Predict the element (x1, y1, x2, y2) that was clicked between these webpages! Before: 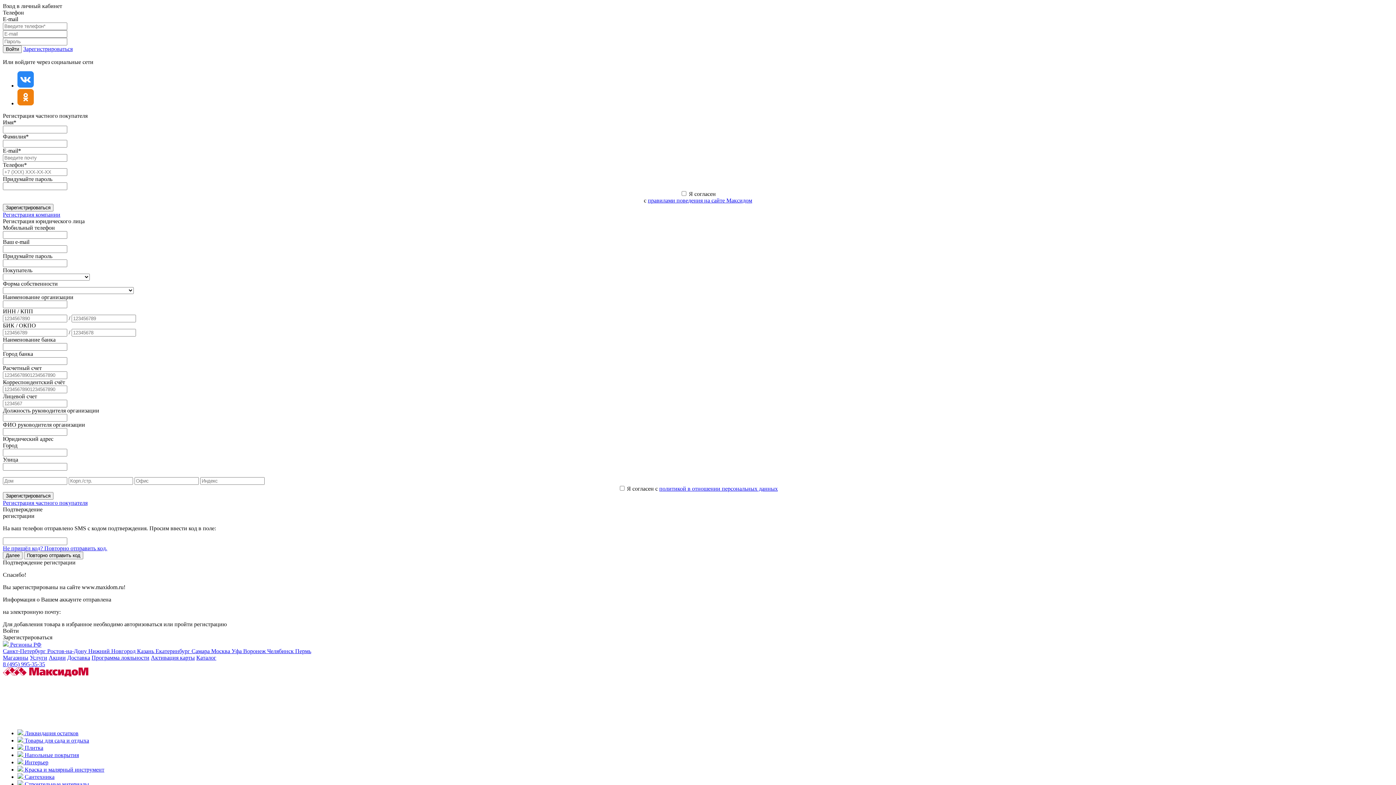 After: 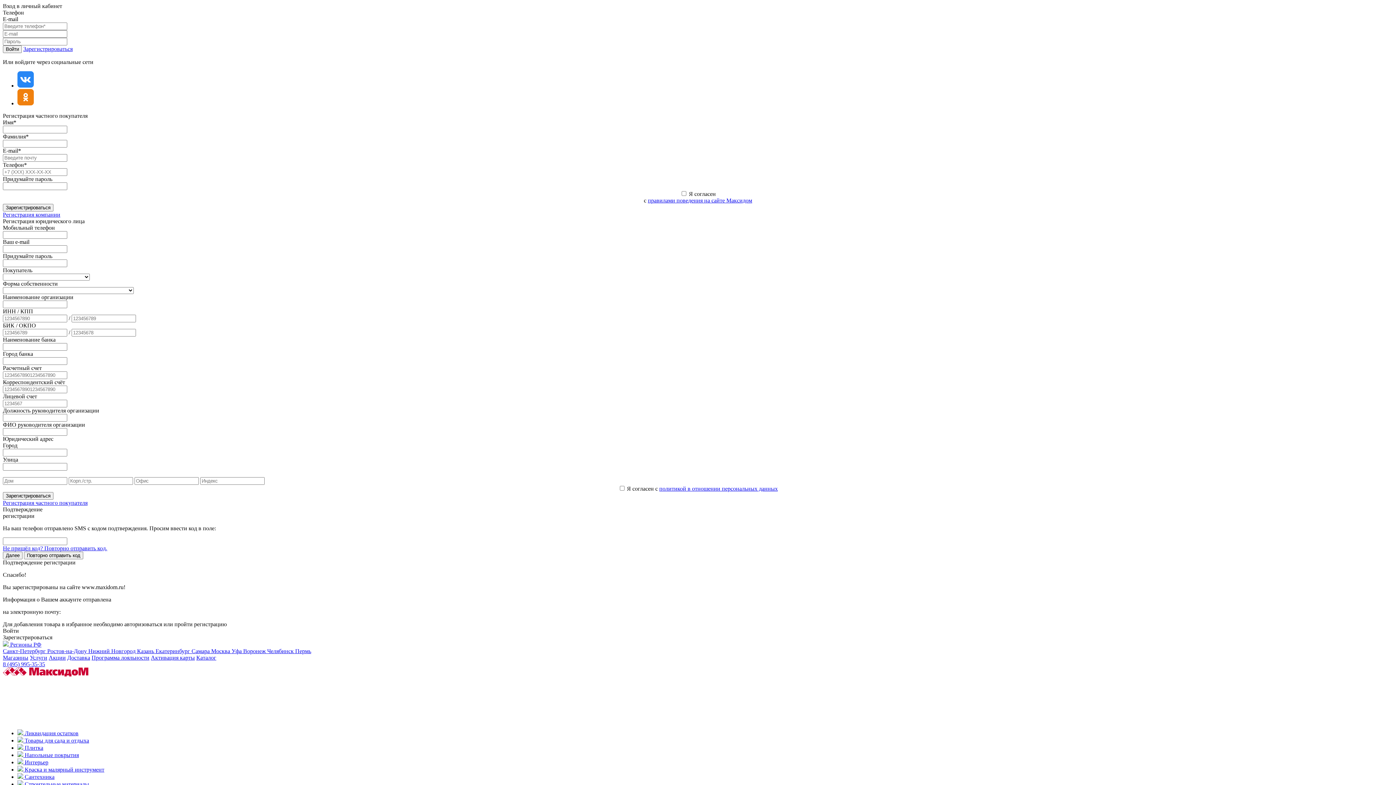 Action: label:  Плитка bbox: (17, 745, 43, 751)